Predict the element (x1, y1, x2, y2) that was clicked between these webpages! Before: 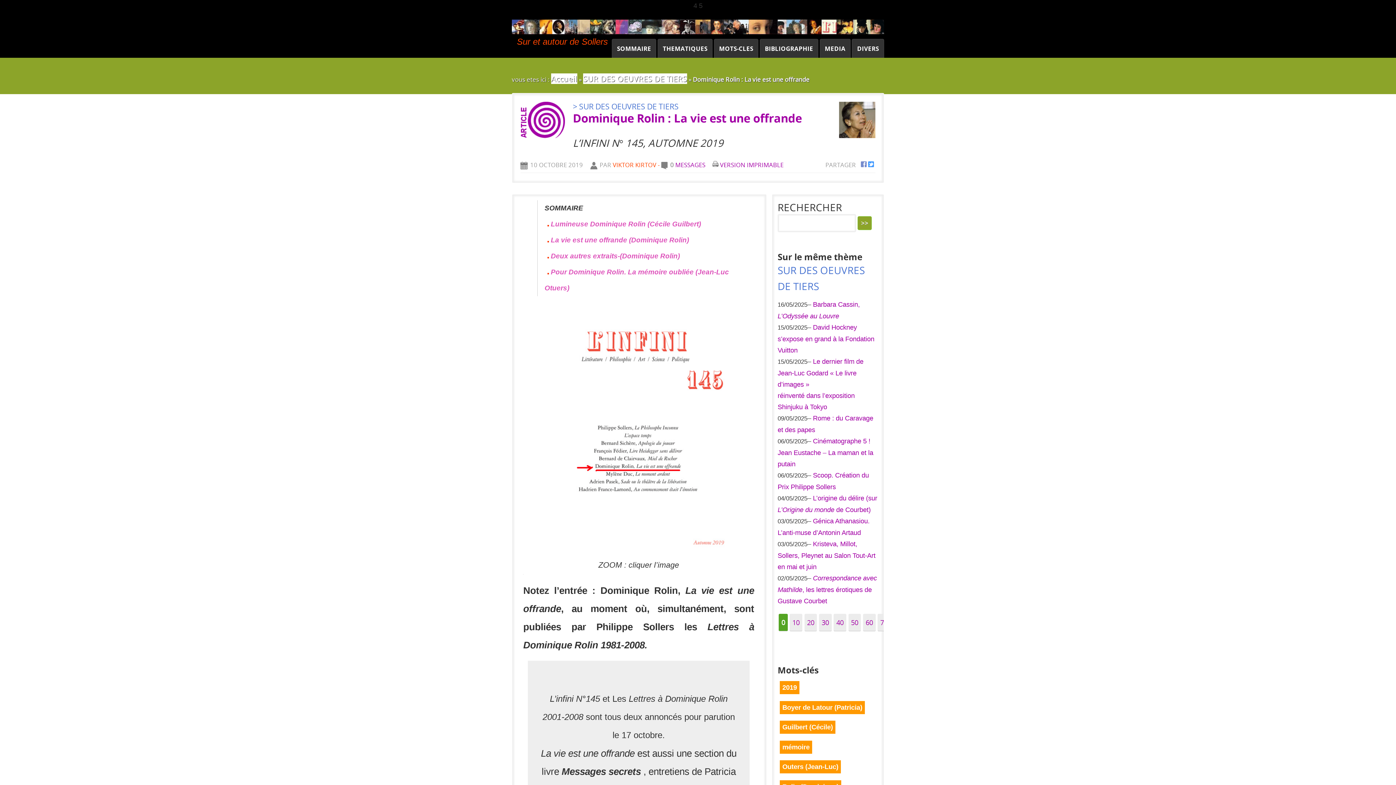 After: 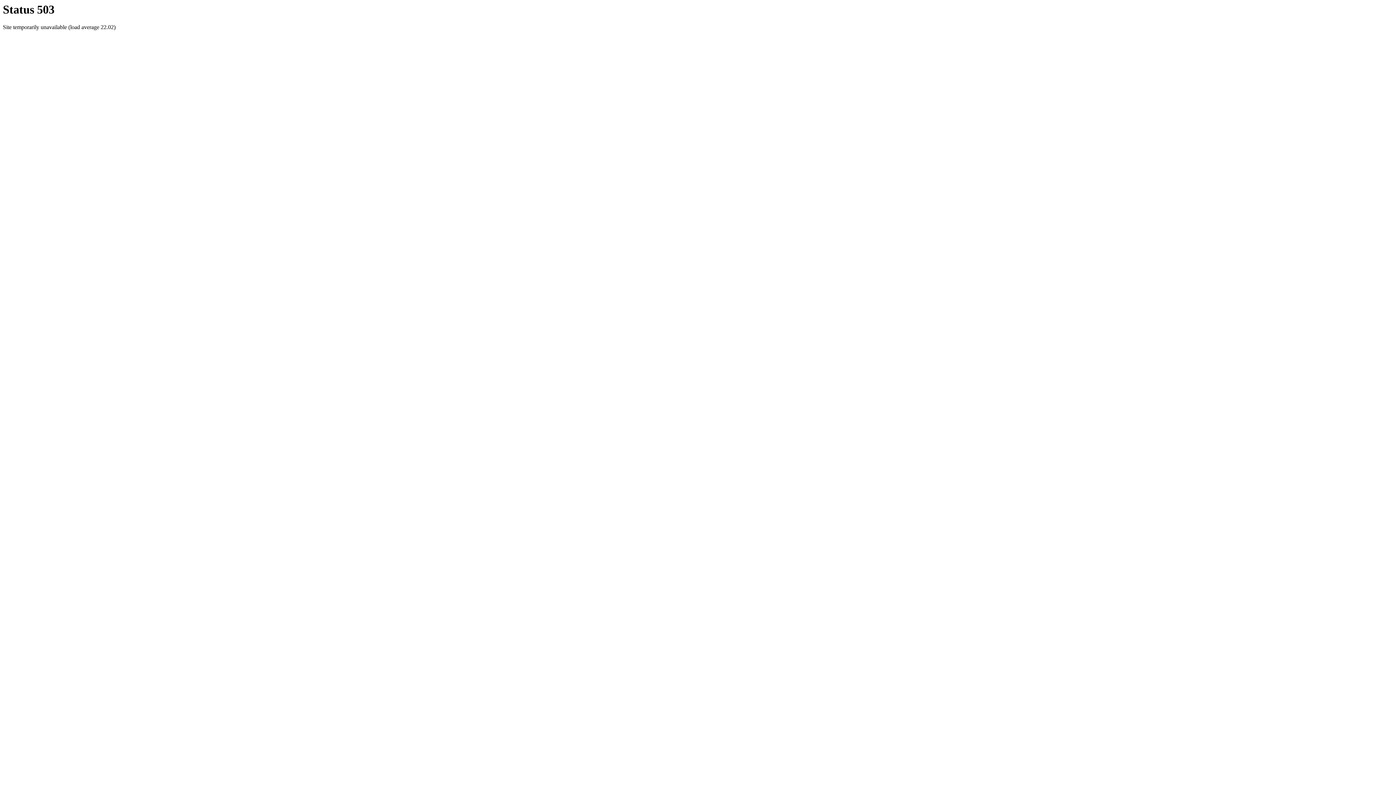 Action: label: Outers (Jean-Luc) bbox: (779, 760, 841, 773)